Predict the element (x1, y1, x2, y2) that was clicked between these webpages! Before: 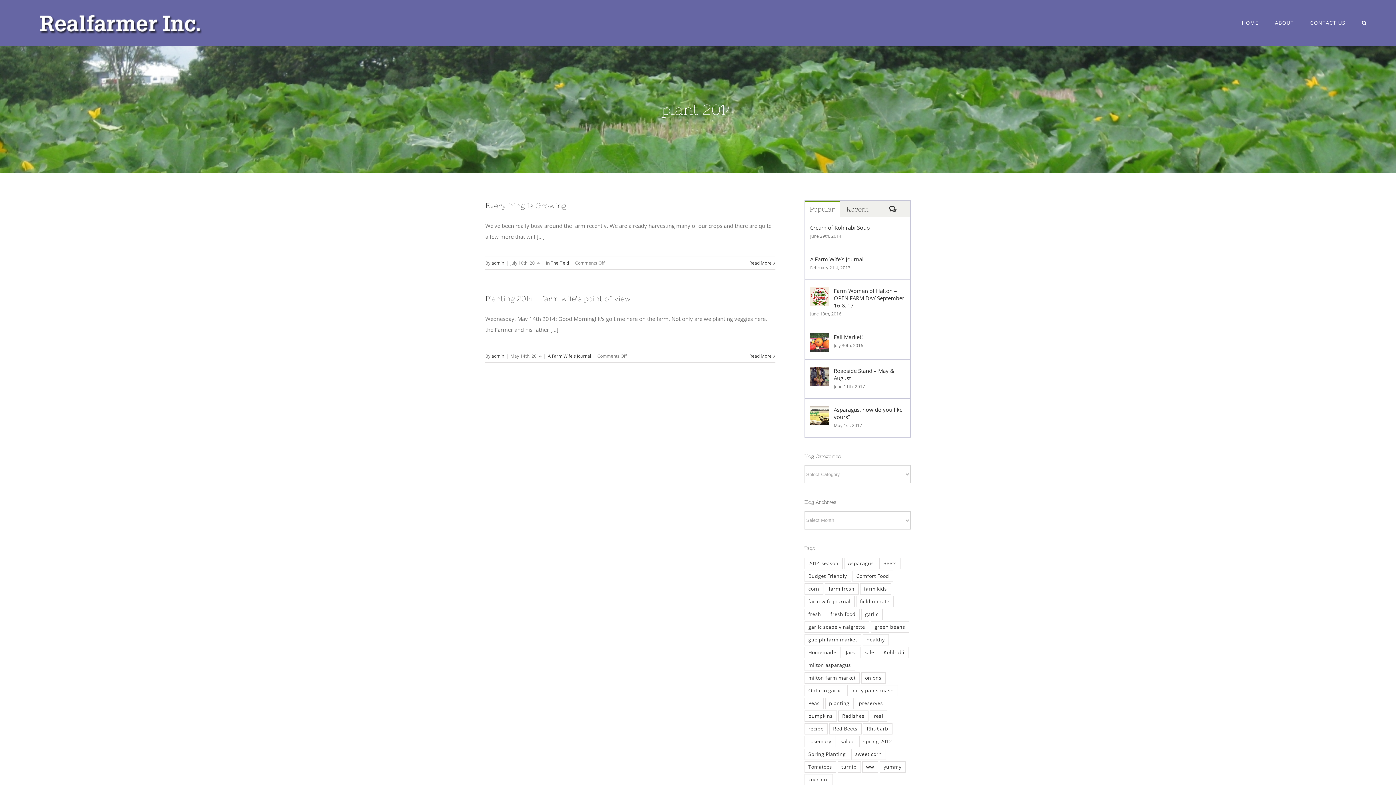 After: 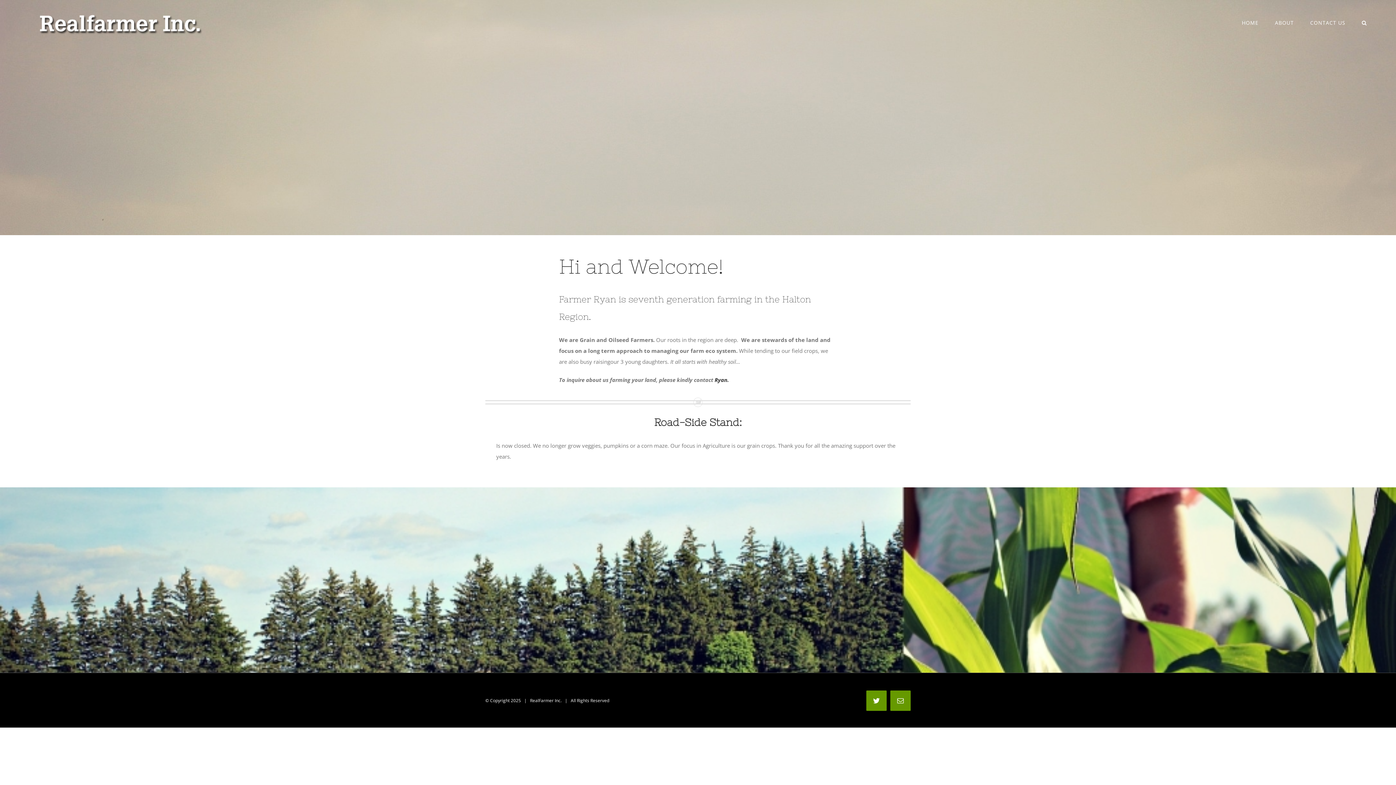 Action: bbox: (1242, 0, 1258, 45) label: HOME